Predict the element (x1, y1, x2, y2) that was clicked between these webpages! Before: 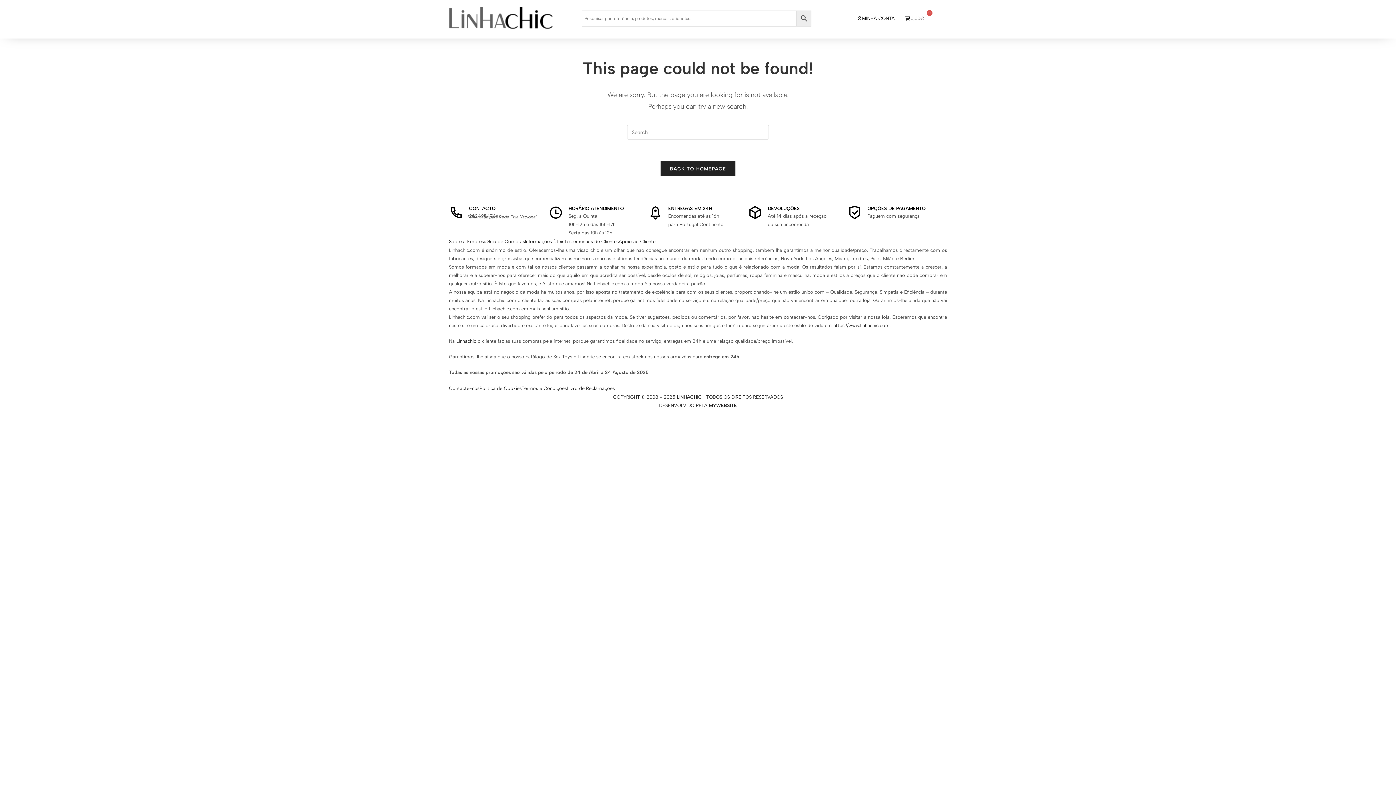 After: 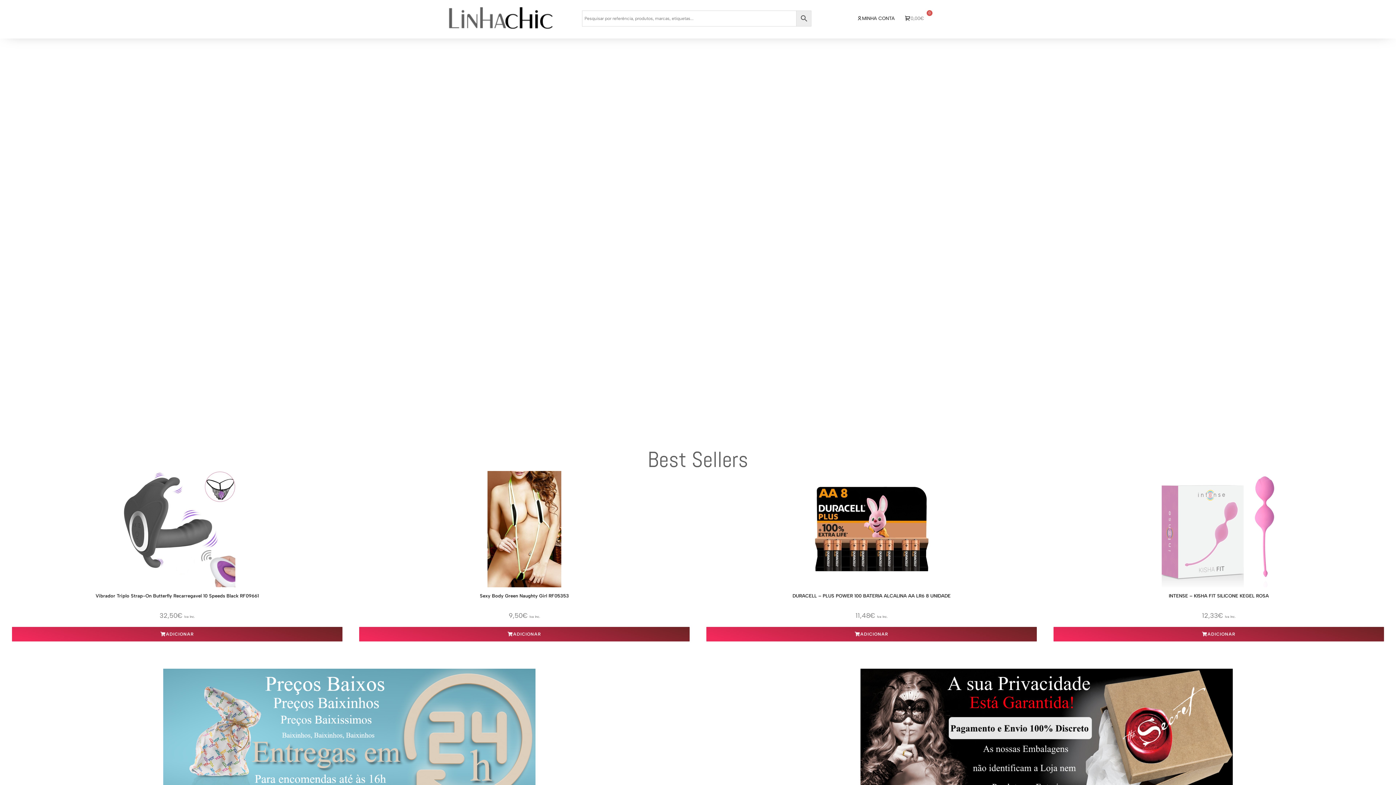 Action: bbox: (449, 7, 573, 29)